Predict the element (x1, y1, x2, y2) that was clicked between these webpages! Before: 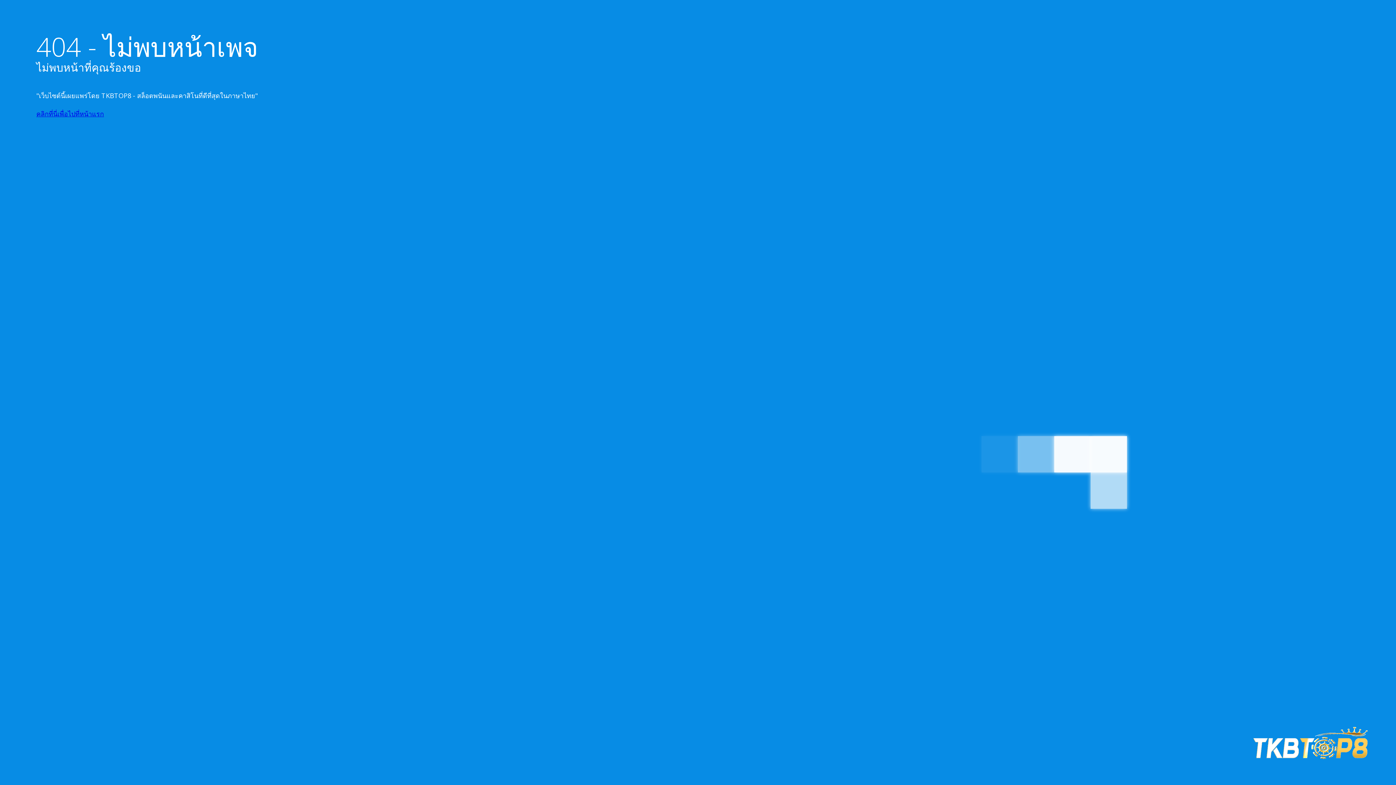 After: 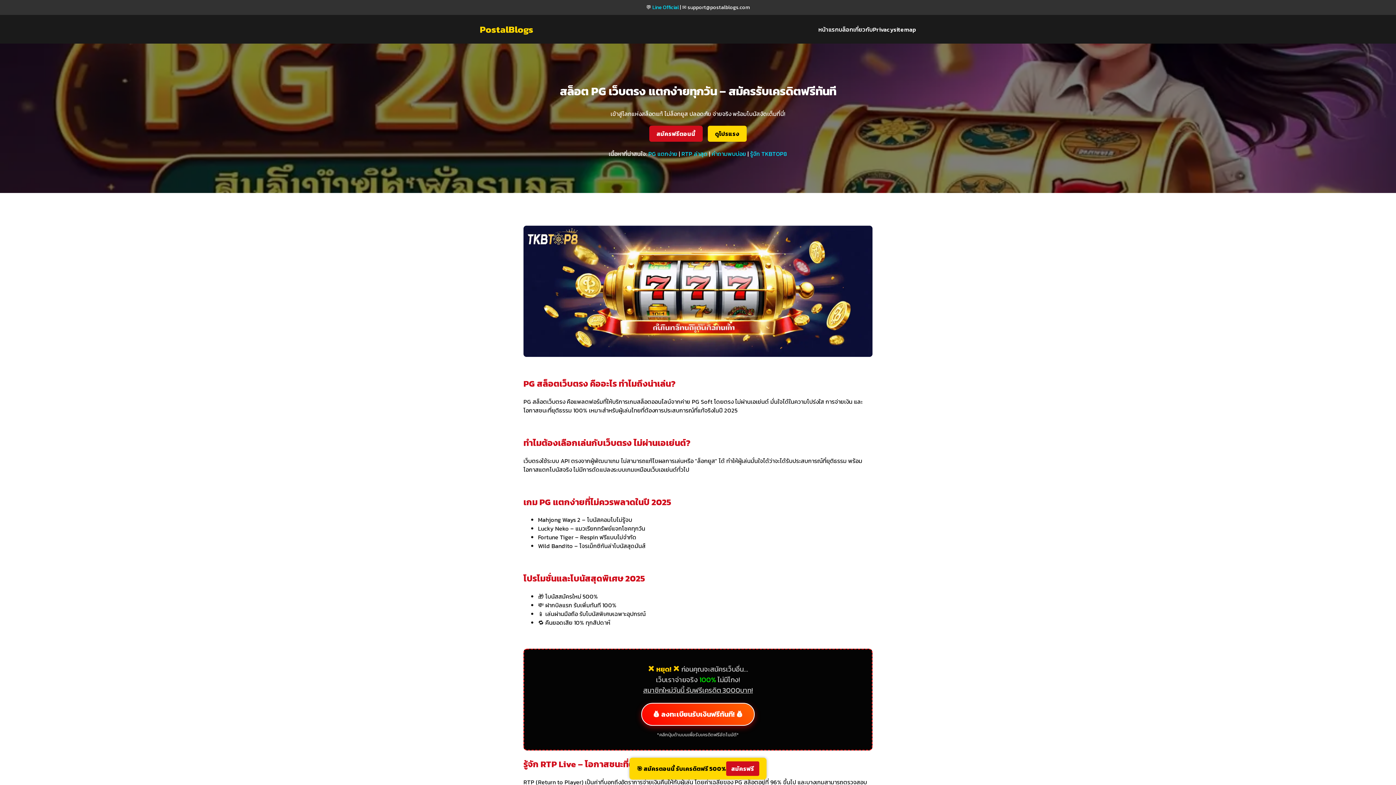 Action: bbox: (36, 109, 104, 118) label: คลิกที่นี่เพื่อไปที่หน้าแรก